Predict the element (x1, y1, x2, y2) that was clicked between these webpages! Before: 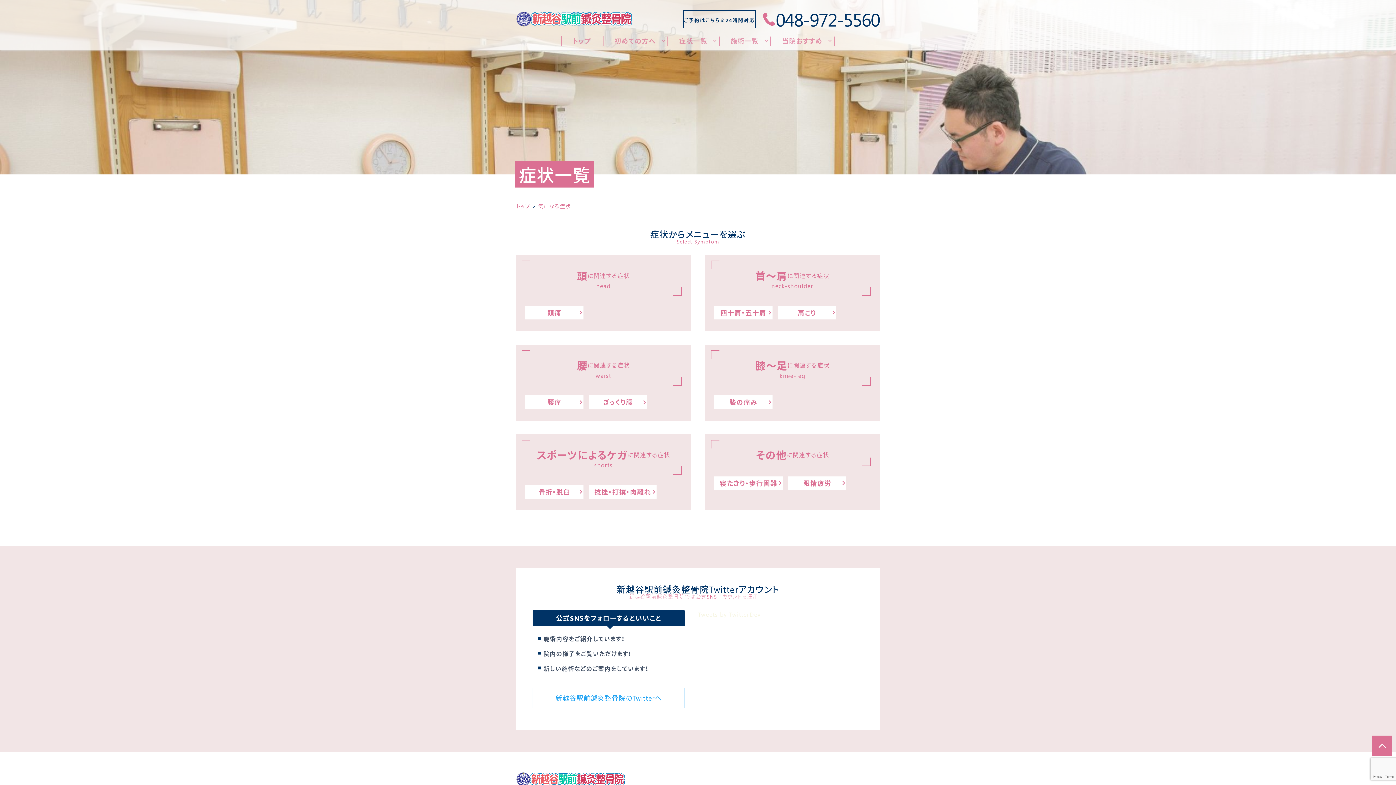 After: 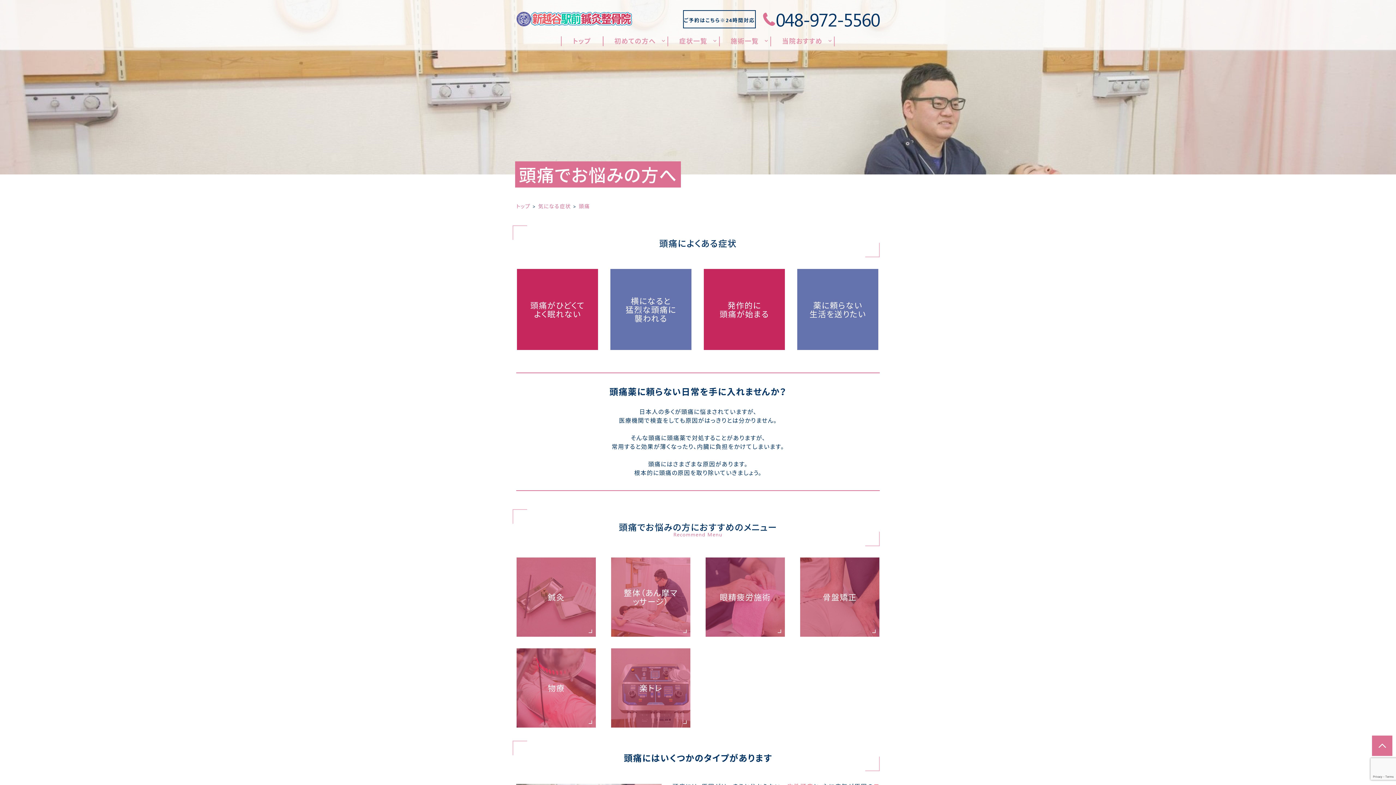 Action: bbox: (525, 306, 583, 319) label: 頭痛